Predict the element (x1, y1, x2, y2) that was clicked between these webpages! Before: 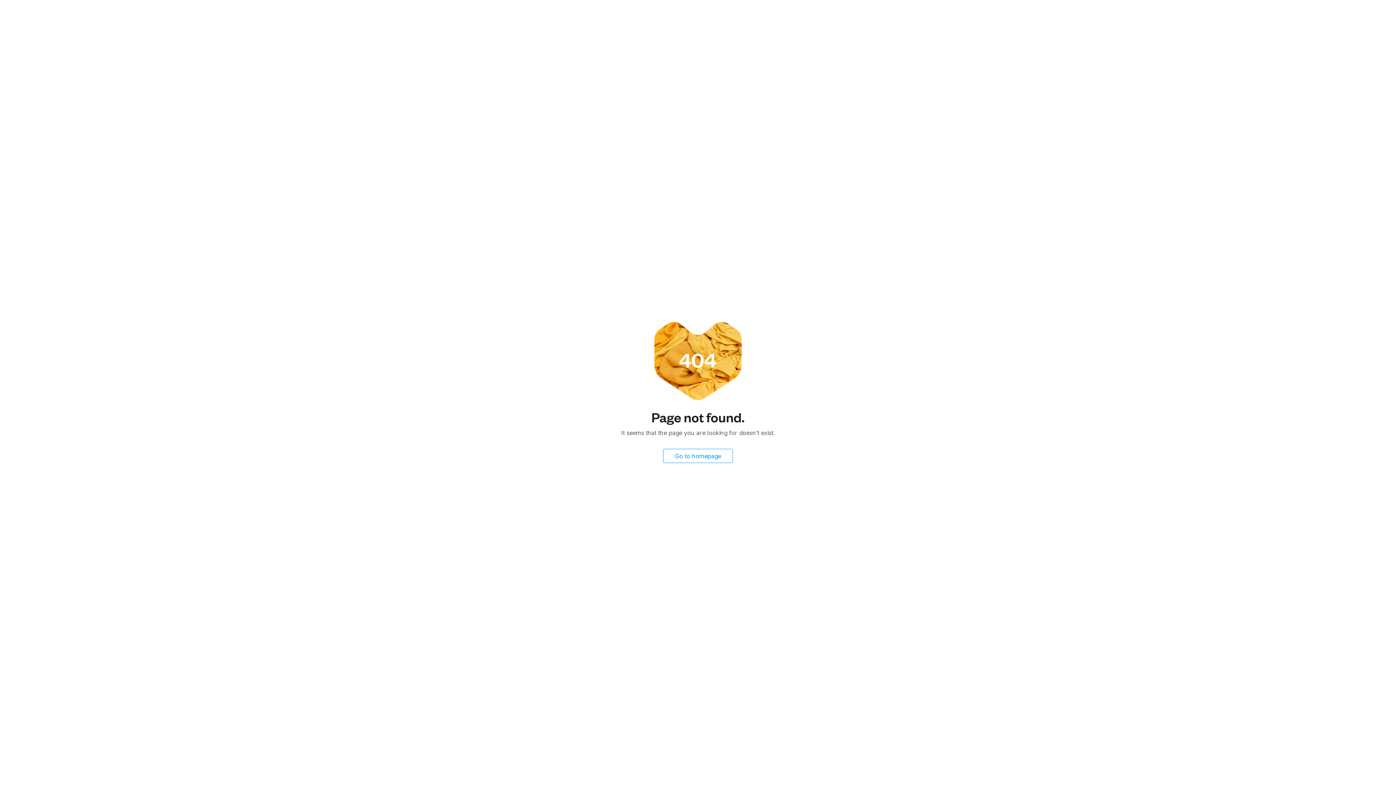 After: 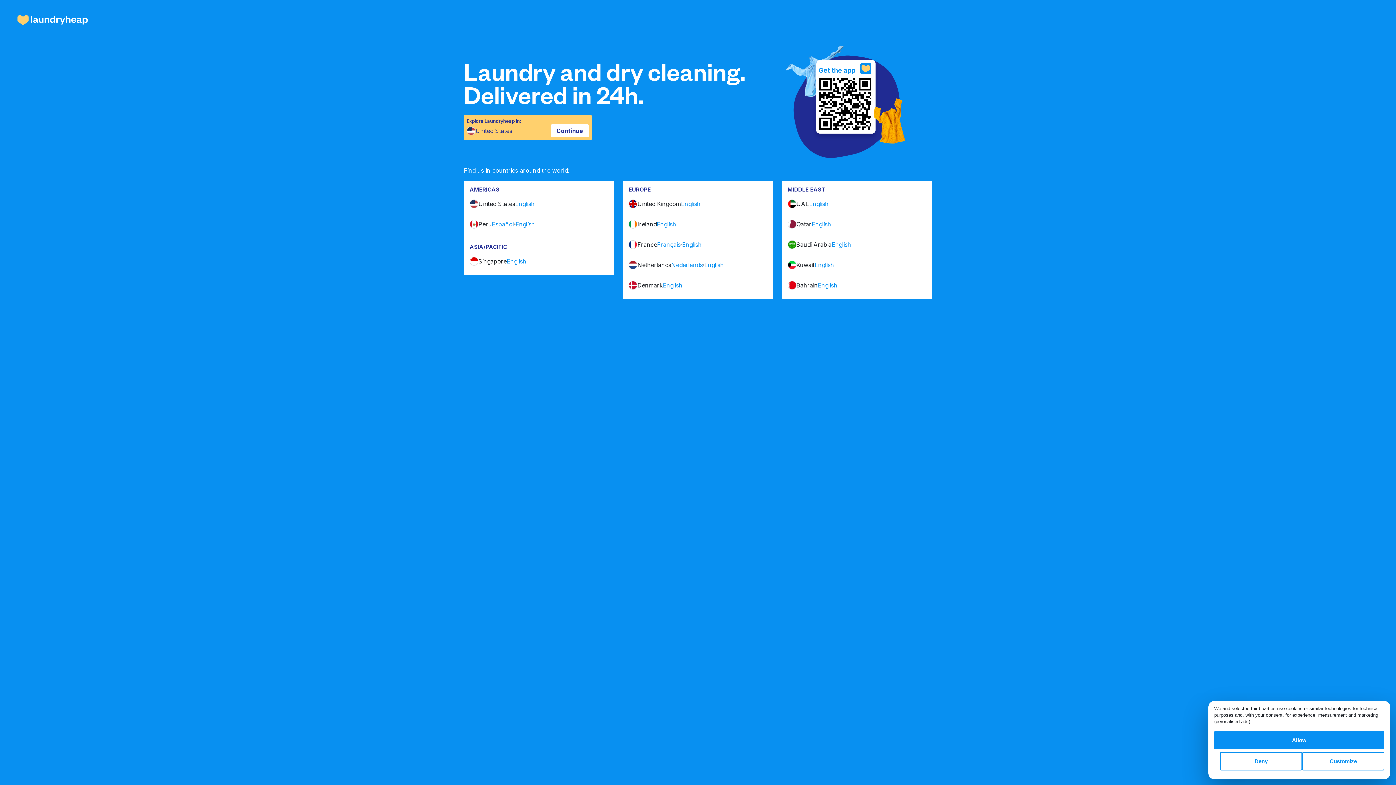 Action: bbox: (663, 449, 733, 463) label: Go to homepage